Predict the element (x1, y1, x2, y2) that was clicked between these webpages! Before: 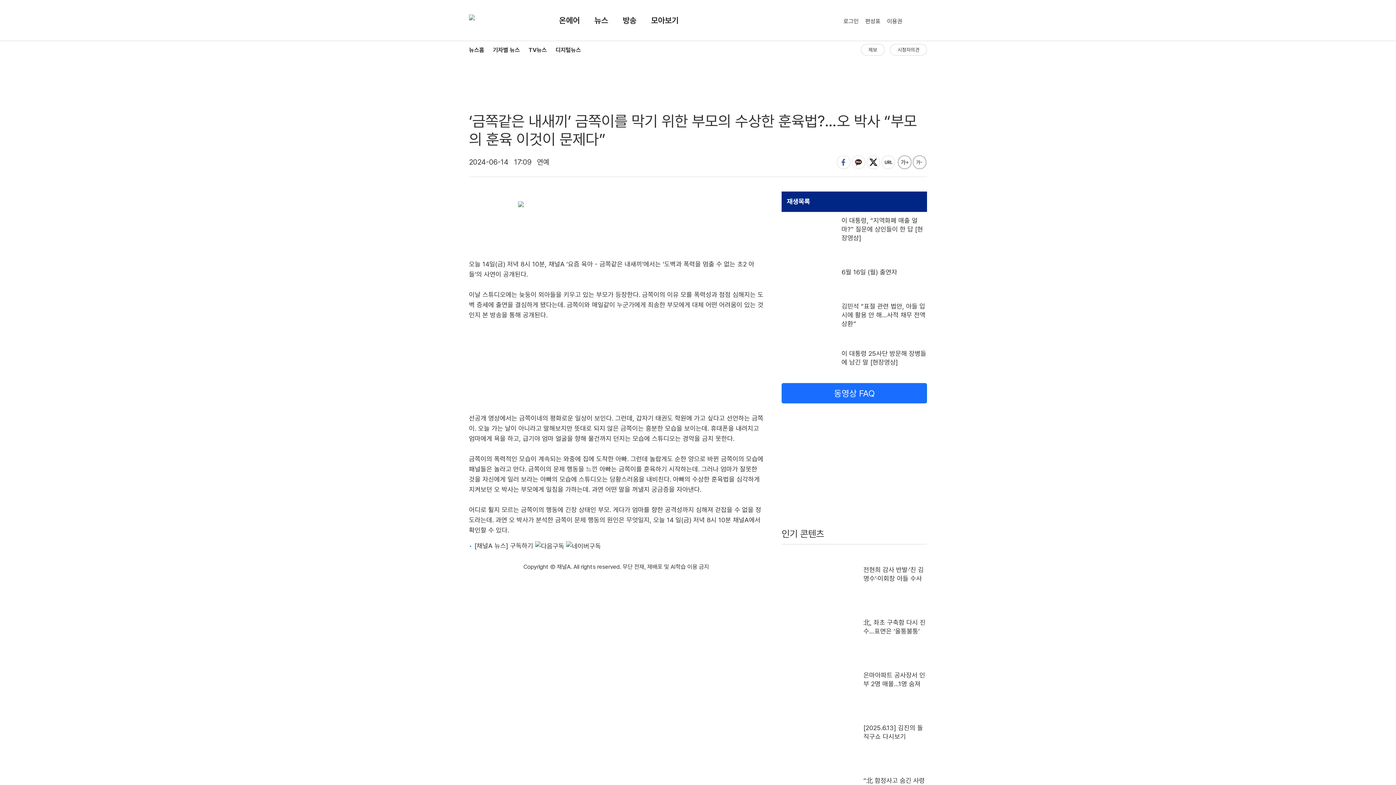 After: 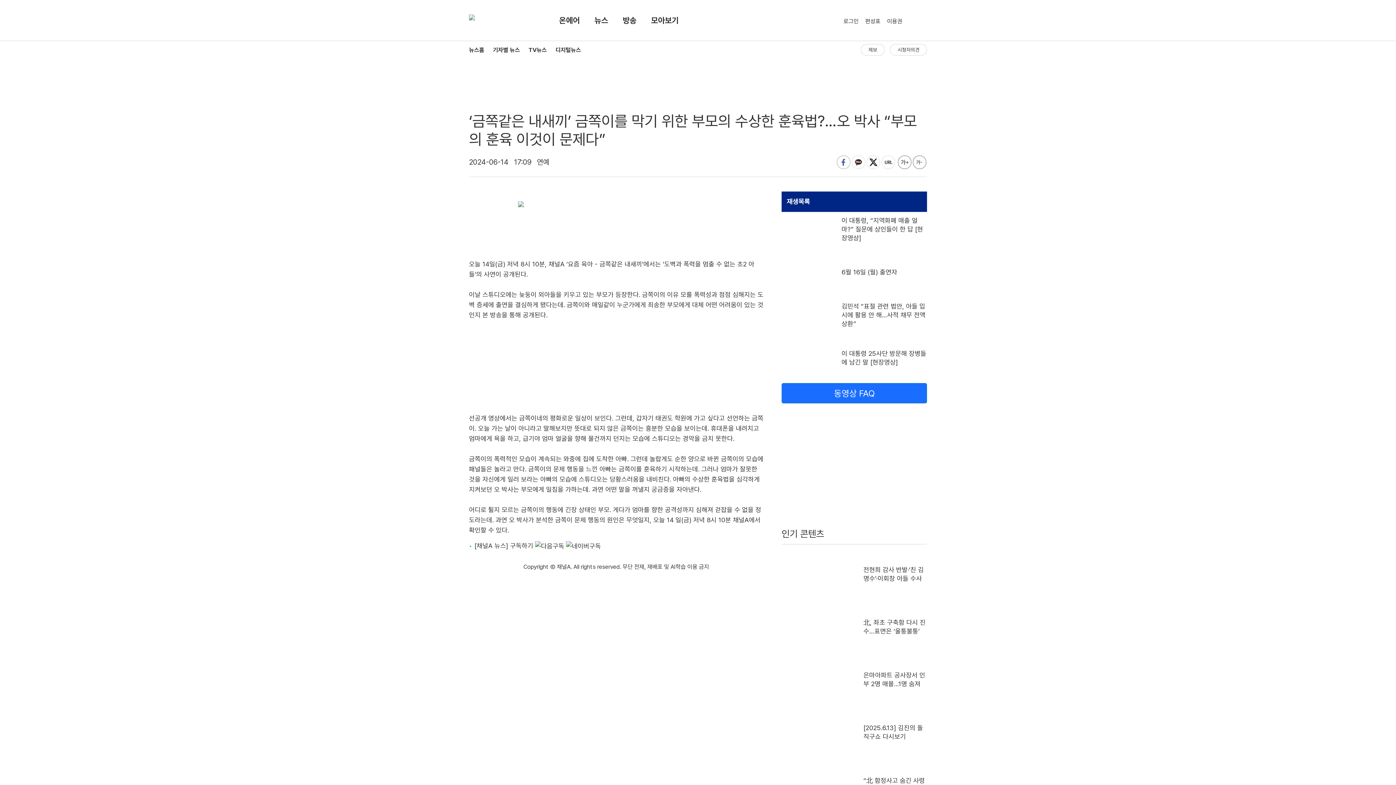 Action: bbox: (837, 155, 850, 169)